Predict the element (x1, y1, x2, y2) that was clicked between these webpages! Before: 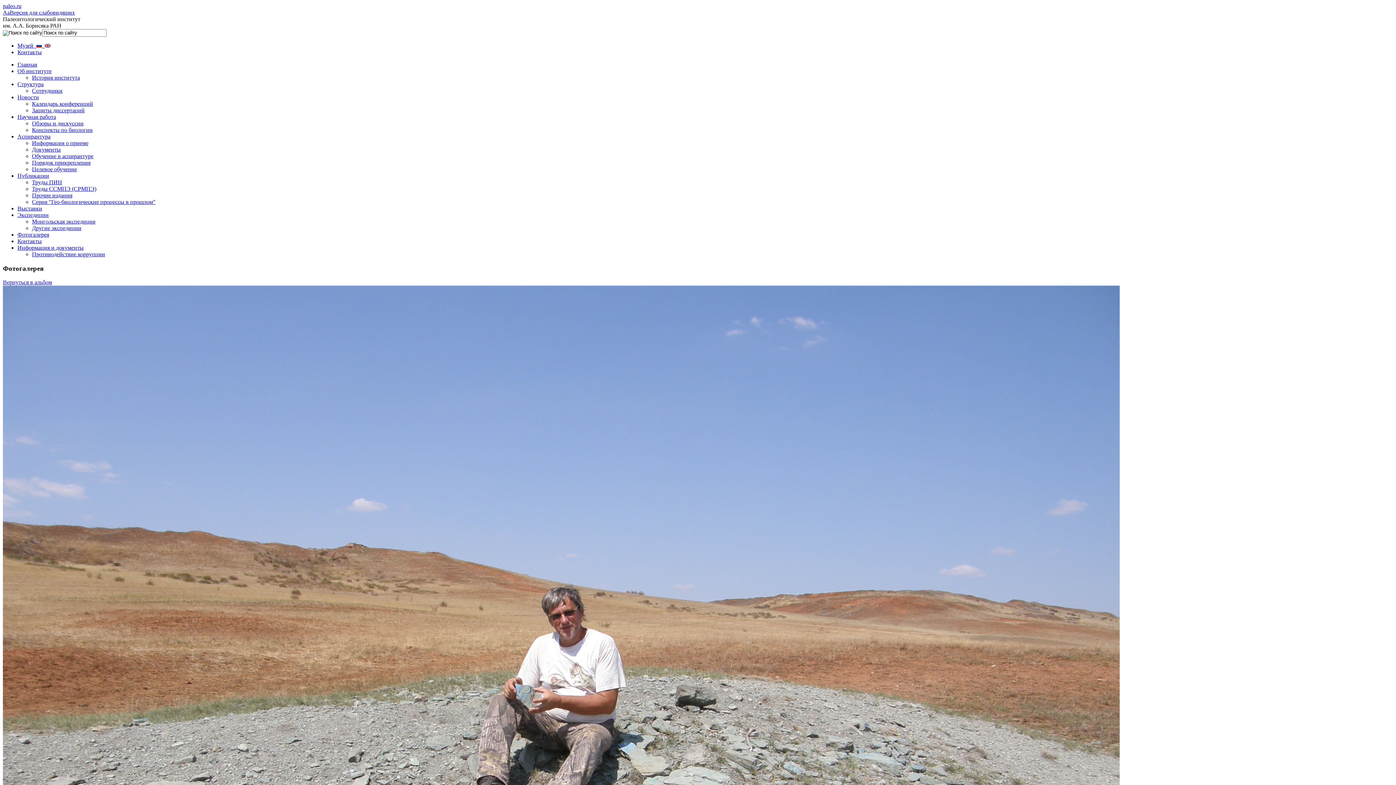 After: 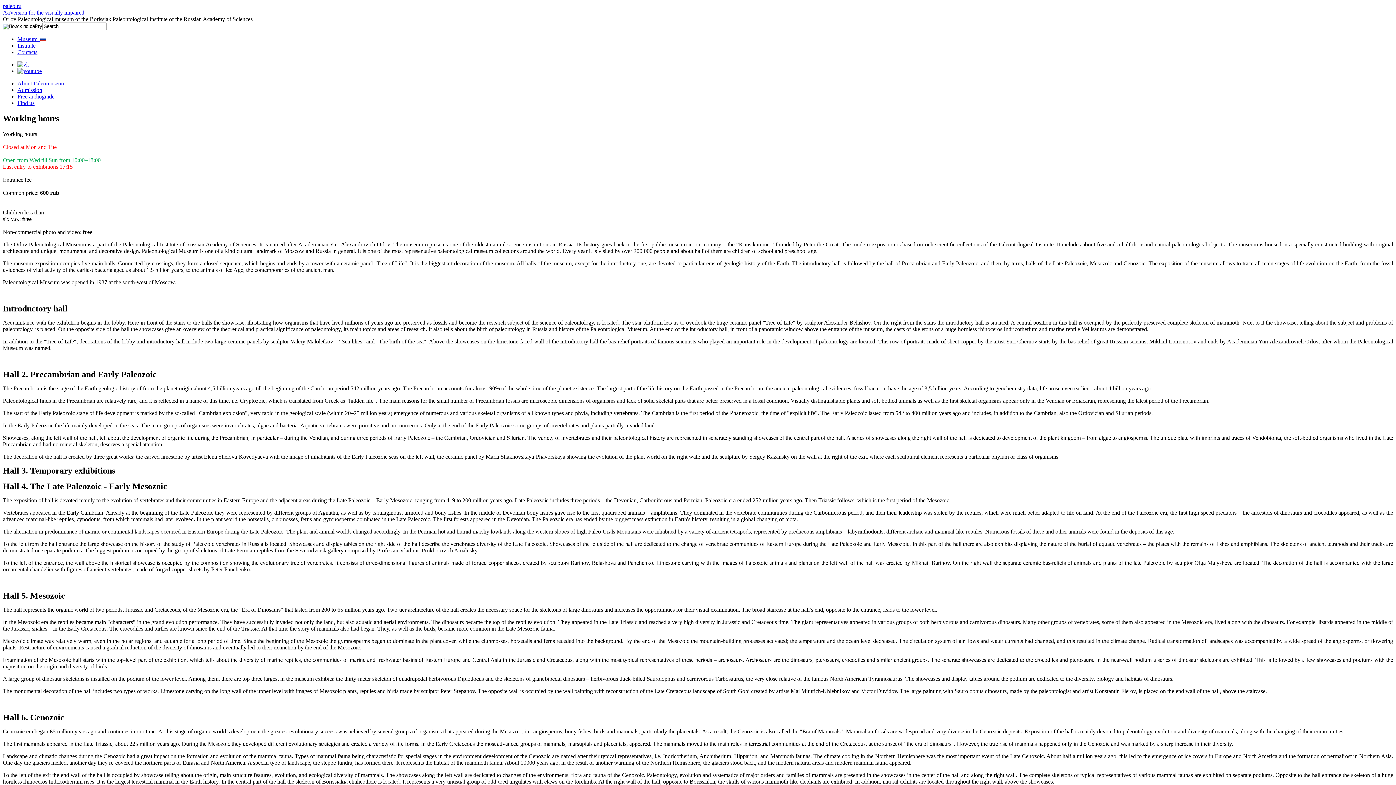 Action: bbox: (41, 42, 50, 48) label:   